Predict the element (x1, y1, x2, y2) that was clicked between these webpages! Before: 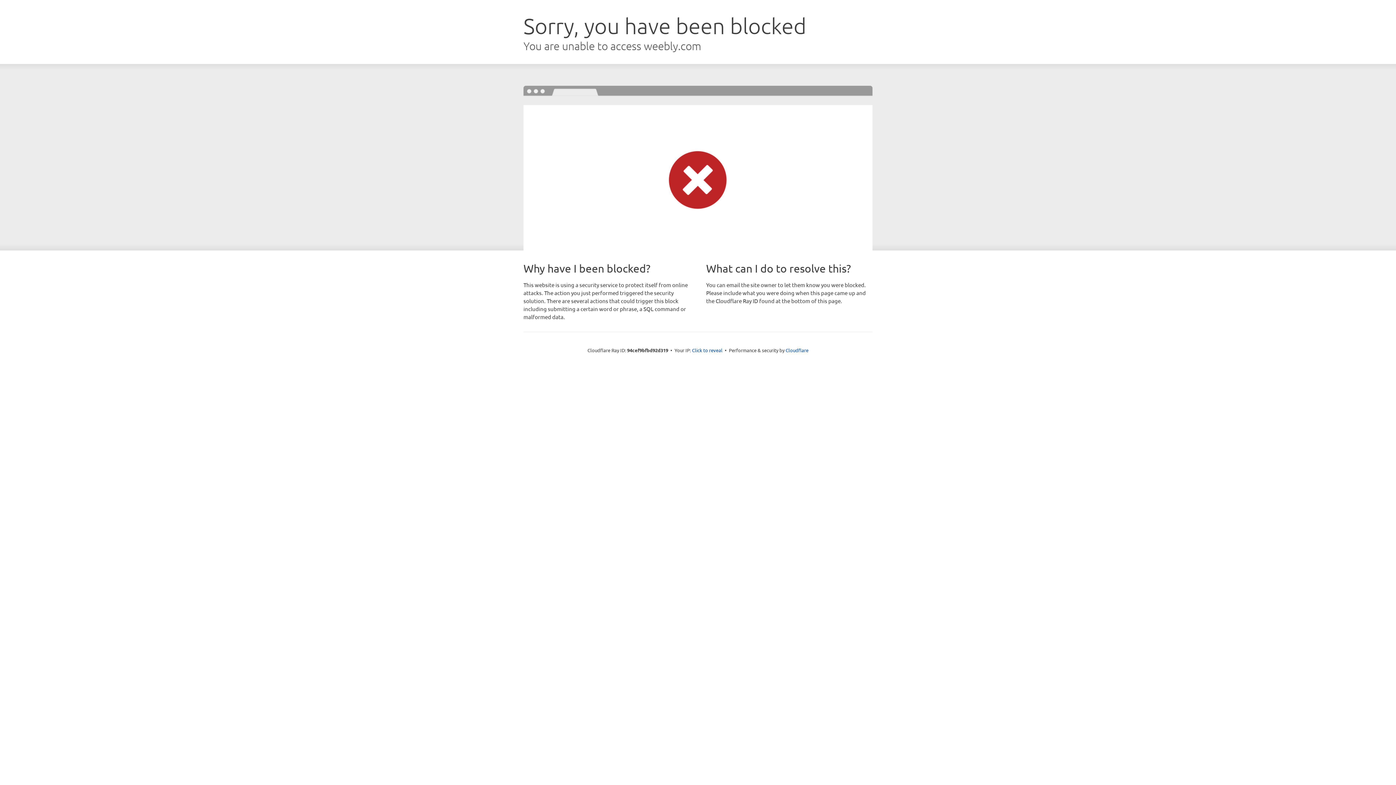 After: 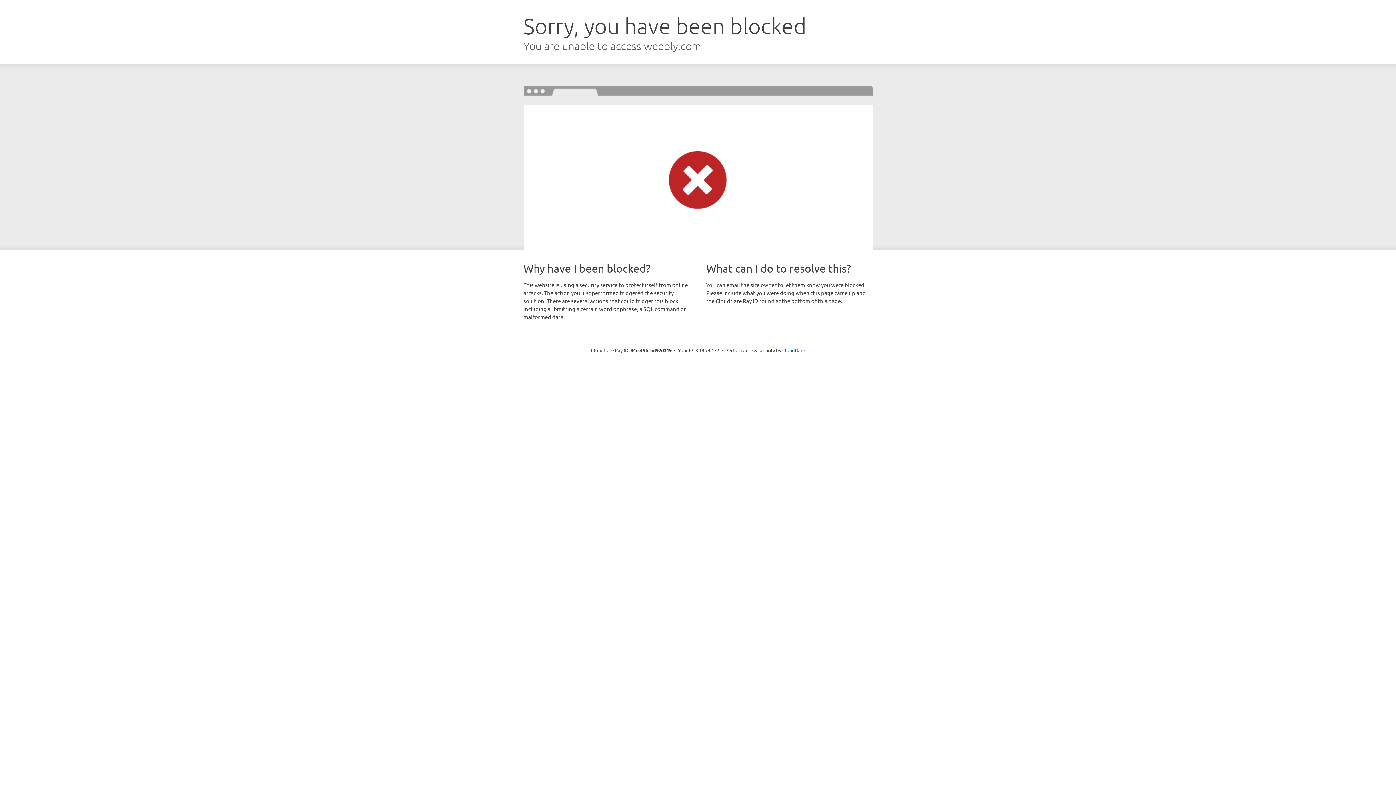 Action: bbox: (692, 346, 722, 353) label: Click to reveal